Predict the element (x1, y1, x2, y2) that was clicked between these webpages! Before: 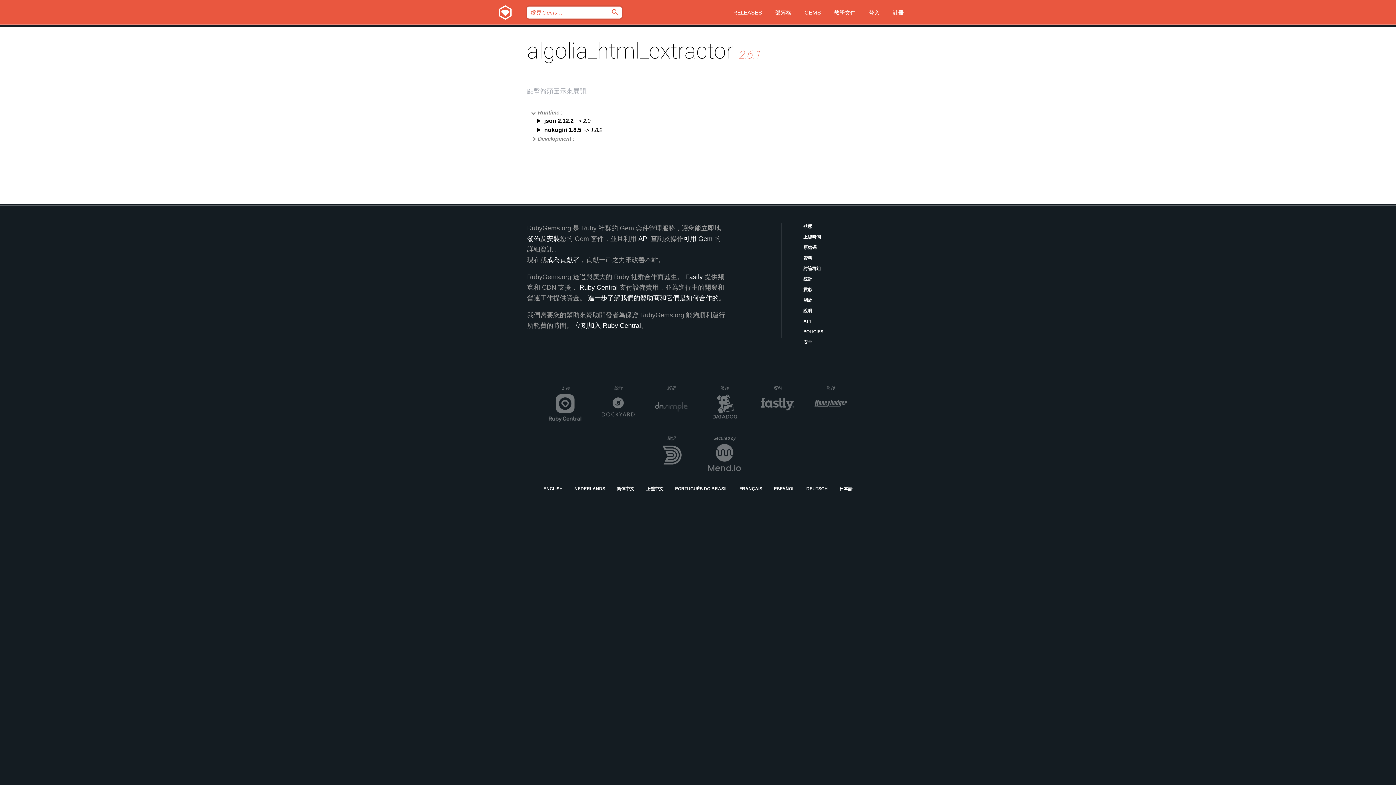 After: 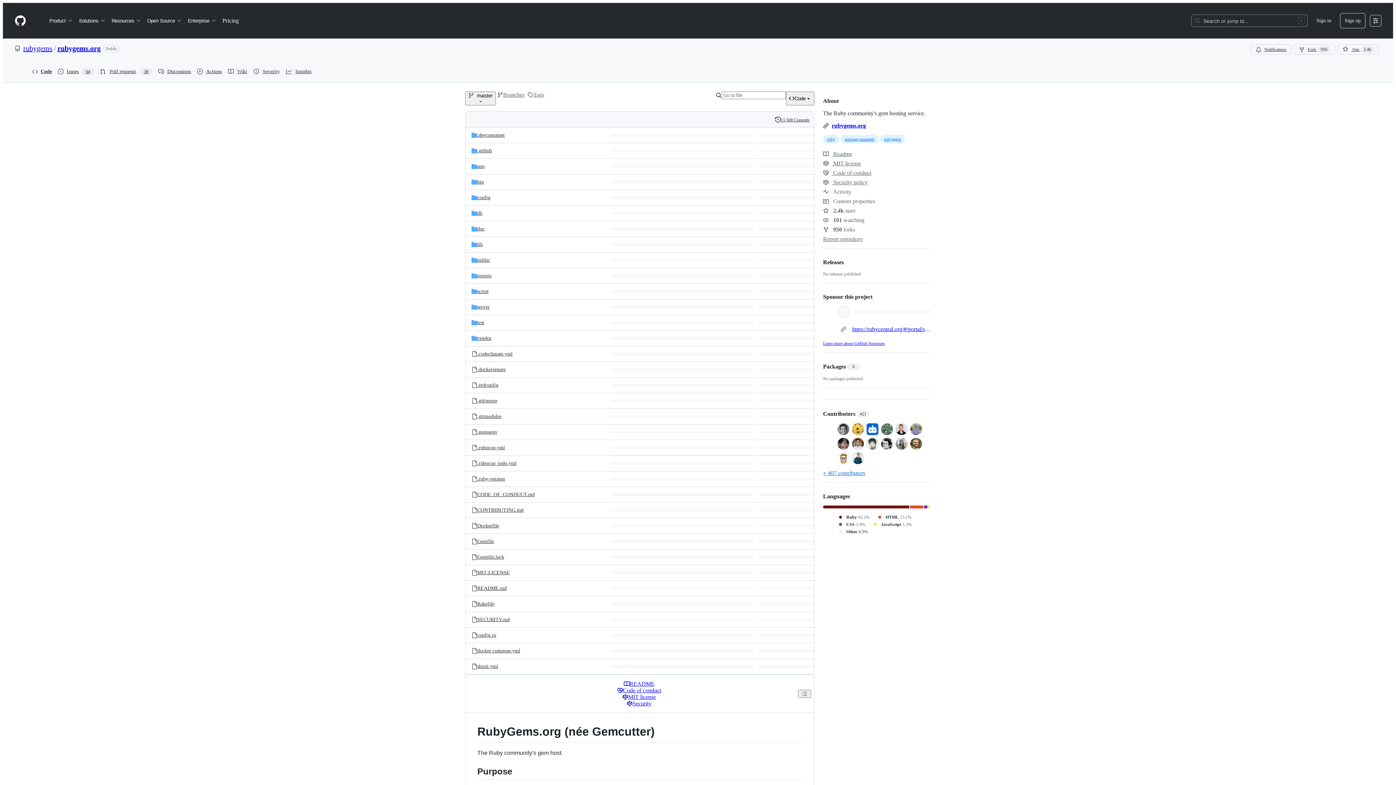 Action: bbox: (803, 244, 869, 251) label: 原始碼